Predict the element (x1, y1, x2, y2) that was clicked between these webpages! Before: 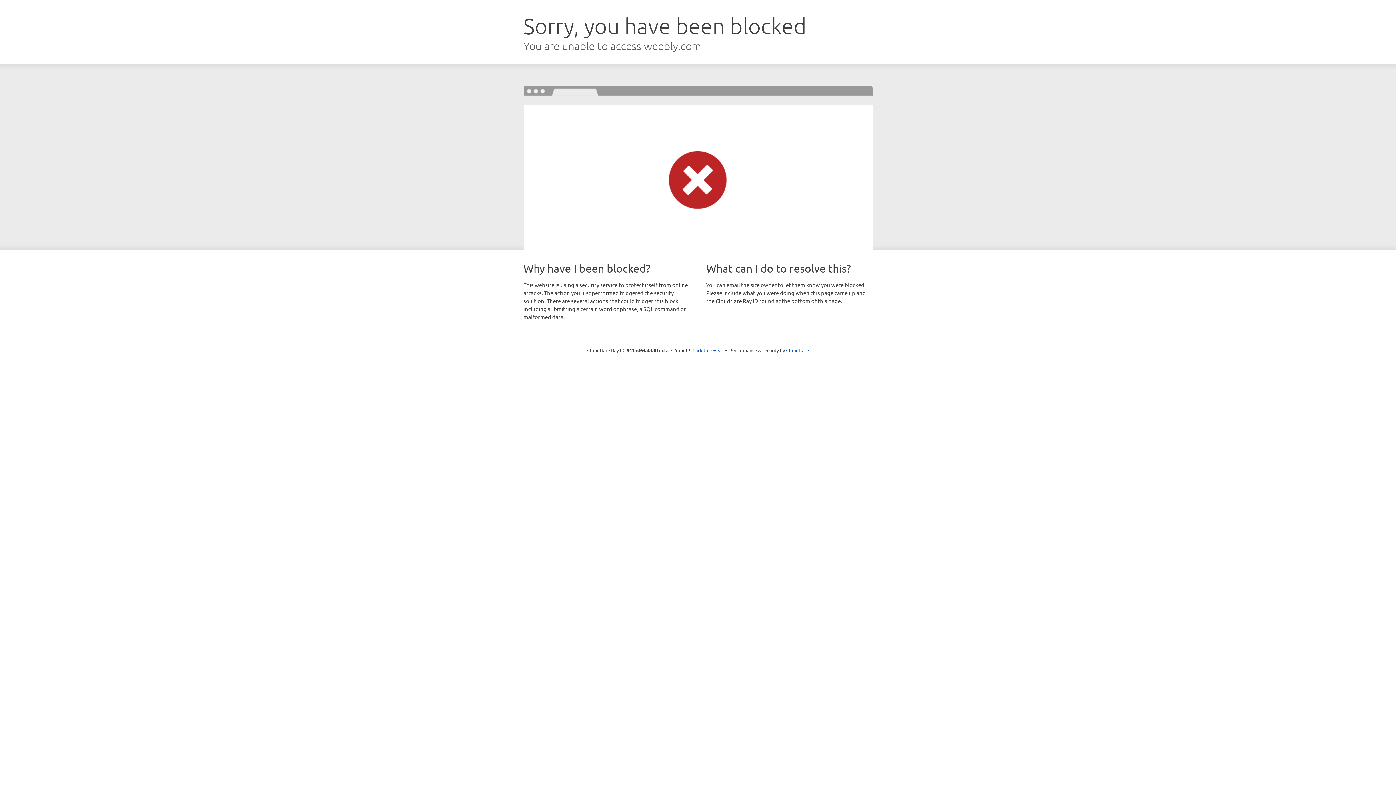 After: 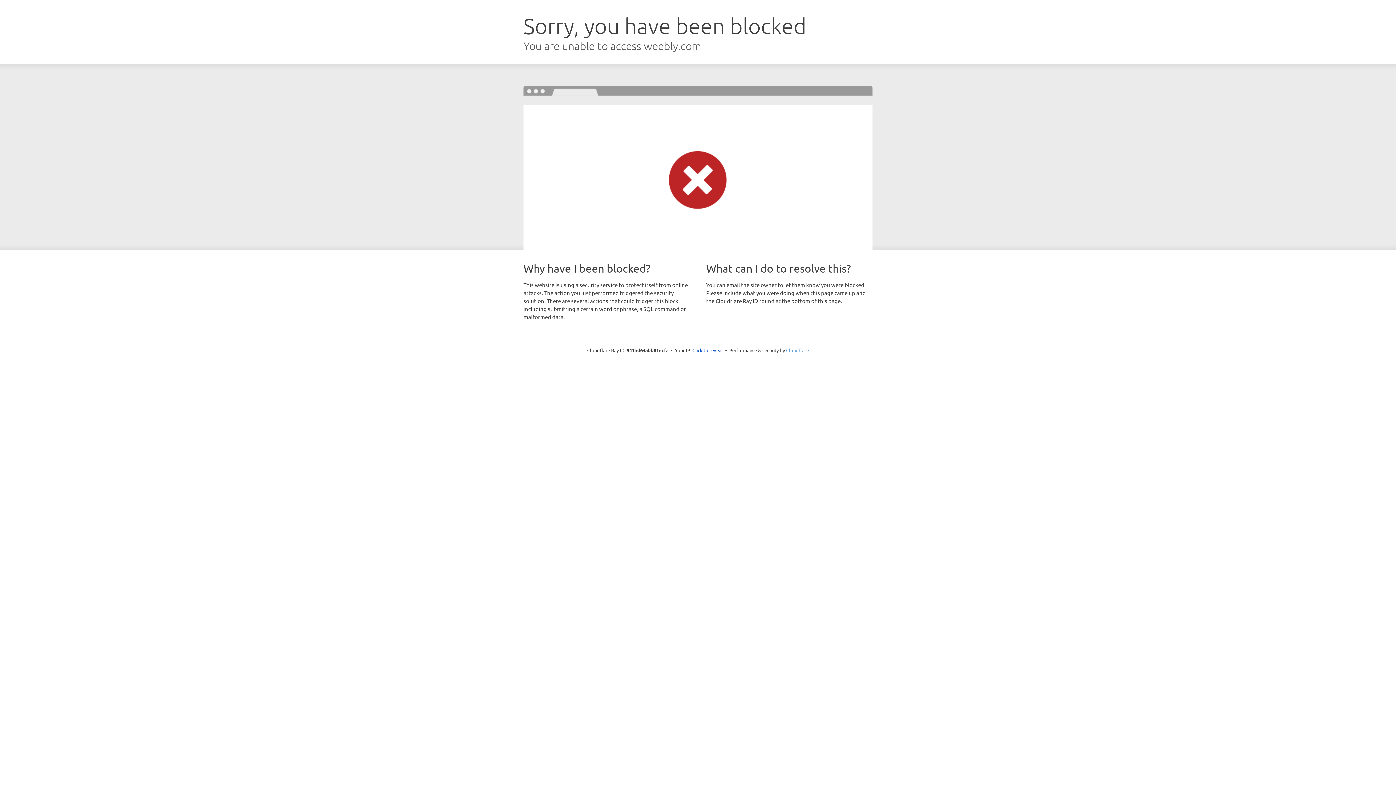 Action: bbox: (786, 347, 809, 353) label: Cloudflare